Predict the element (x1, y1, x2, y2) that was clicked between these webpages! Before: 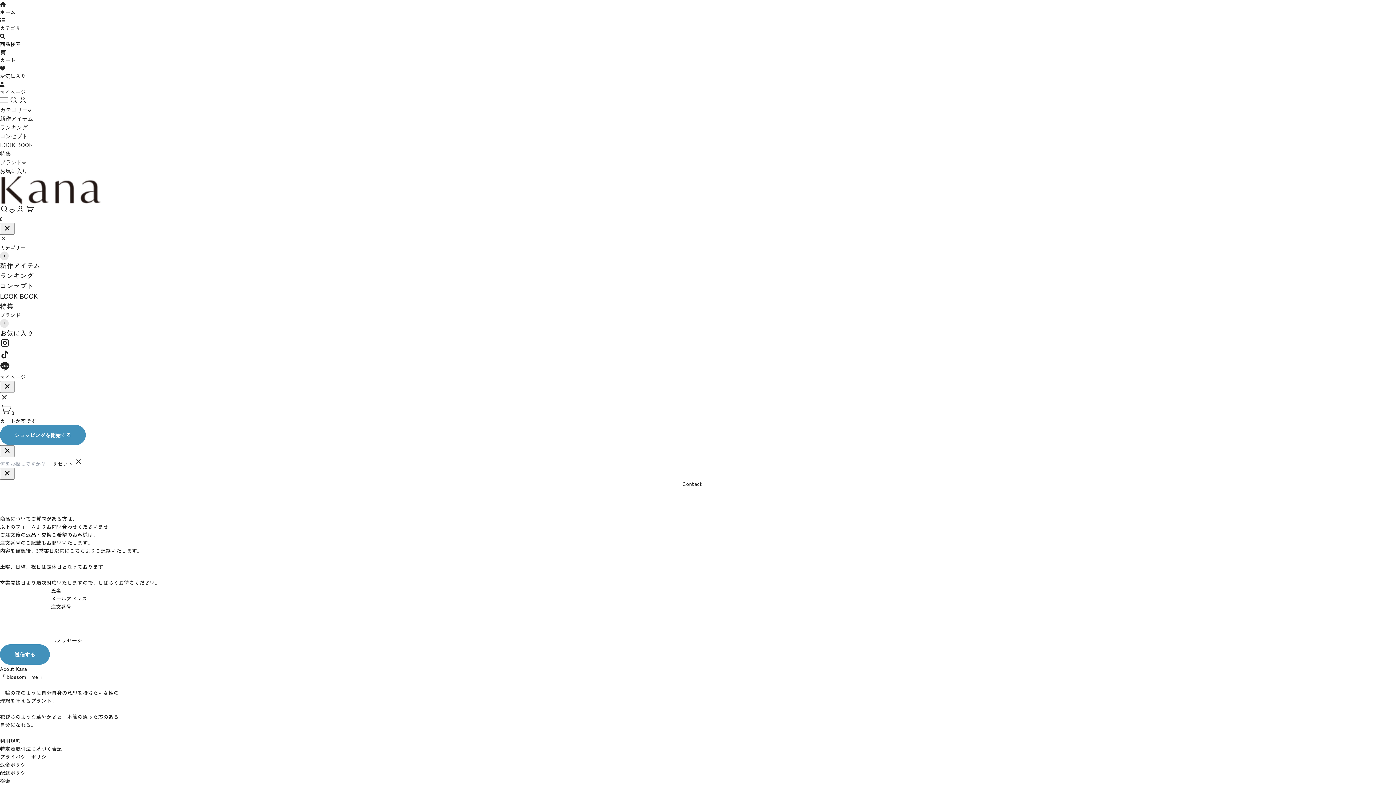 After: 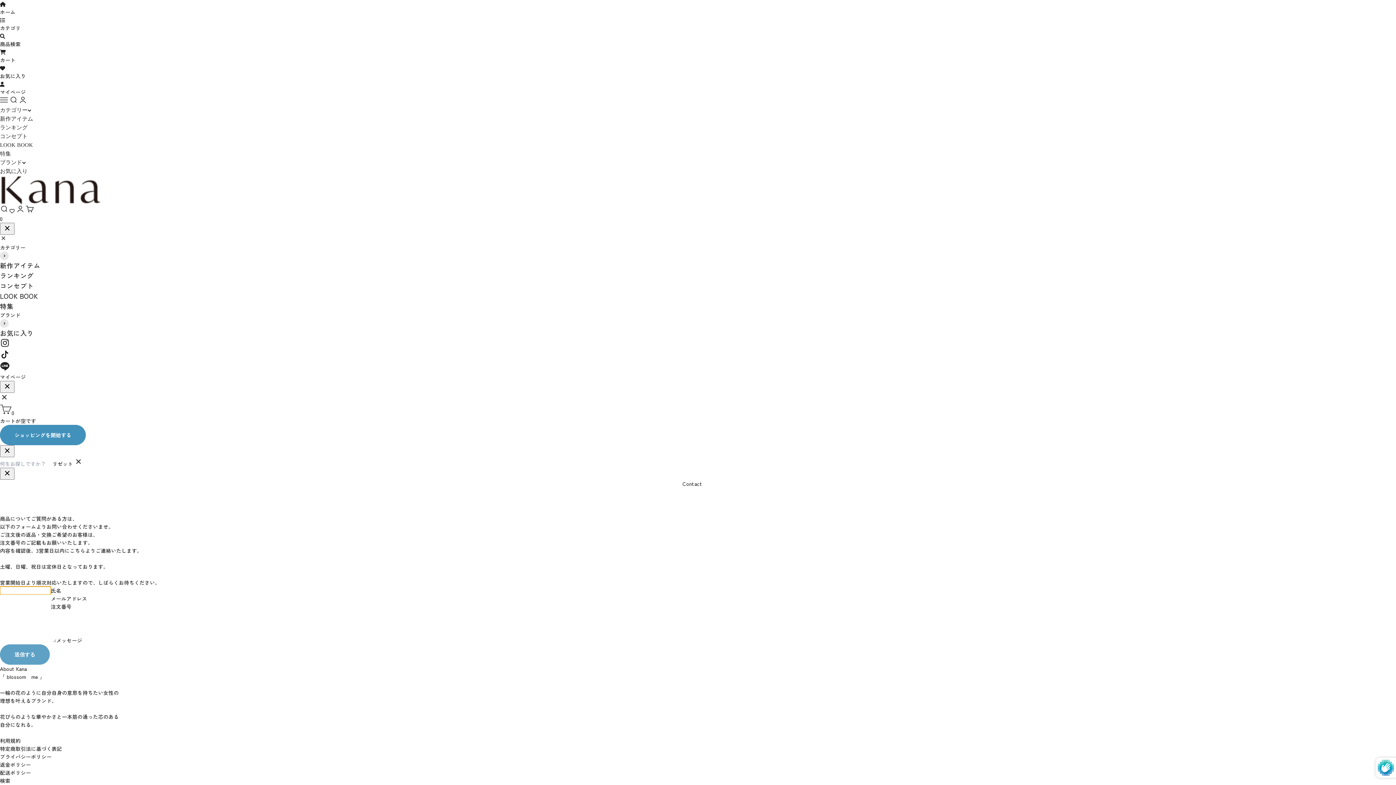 Action: bbox: (0, 644, 49, 665) label: 送信する